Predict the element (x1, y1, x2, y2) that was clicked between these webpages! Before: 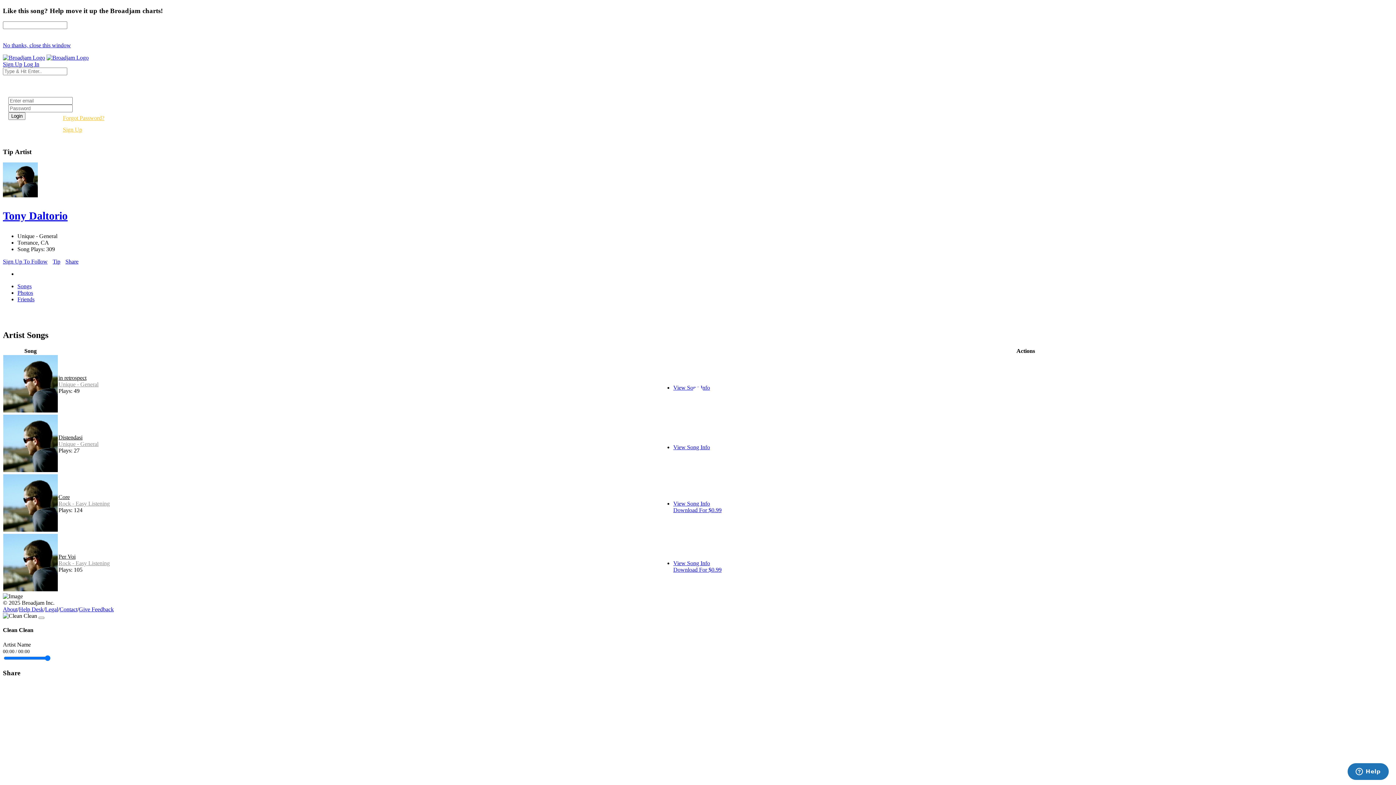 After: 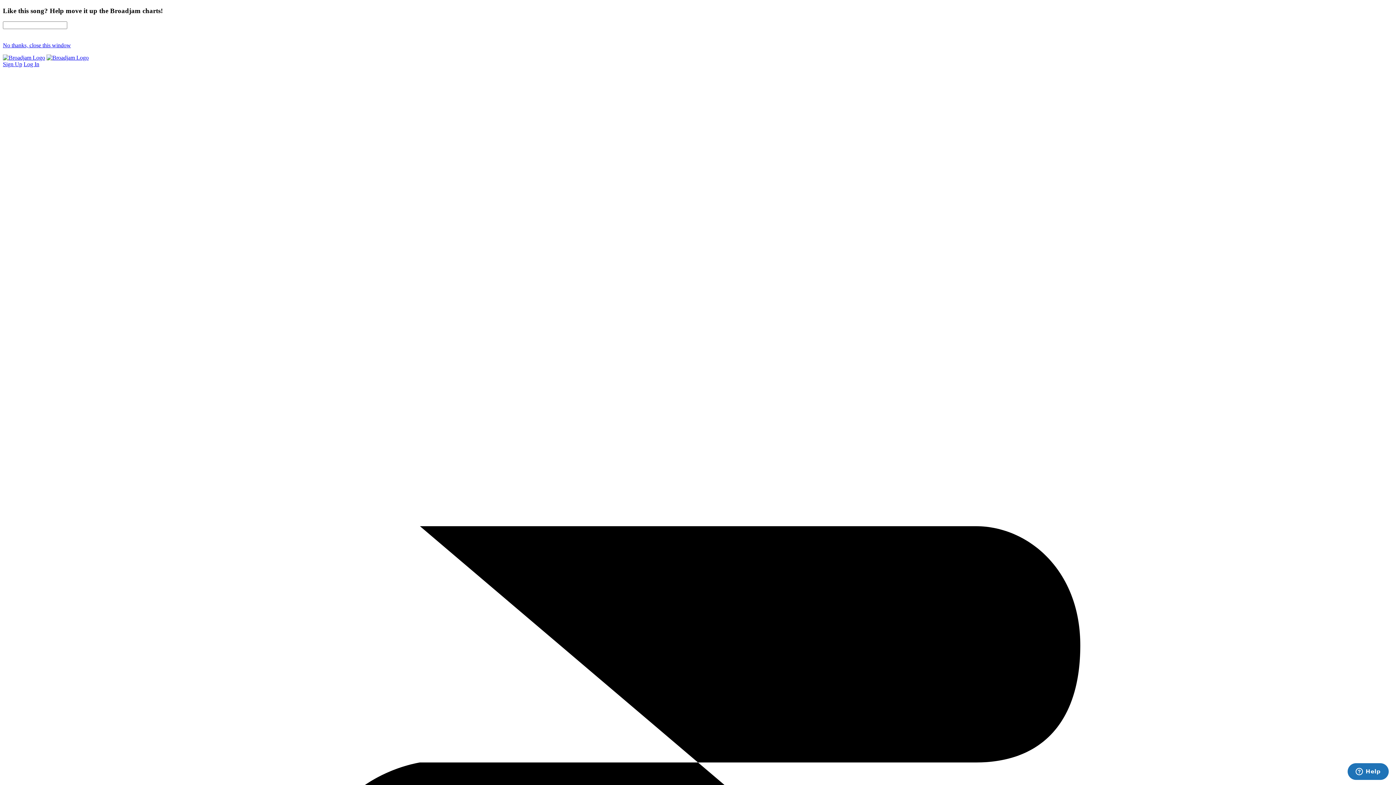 Action: label: Legal bbox: (45, 606, 58, 612)